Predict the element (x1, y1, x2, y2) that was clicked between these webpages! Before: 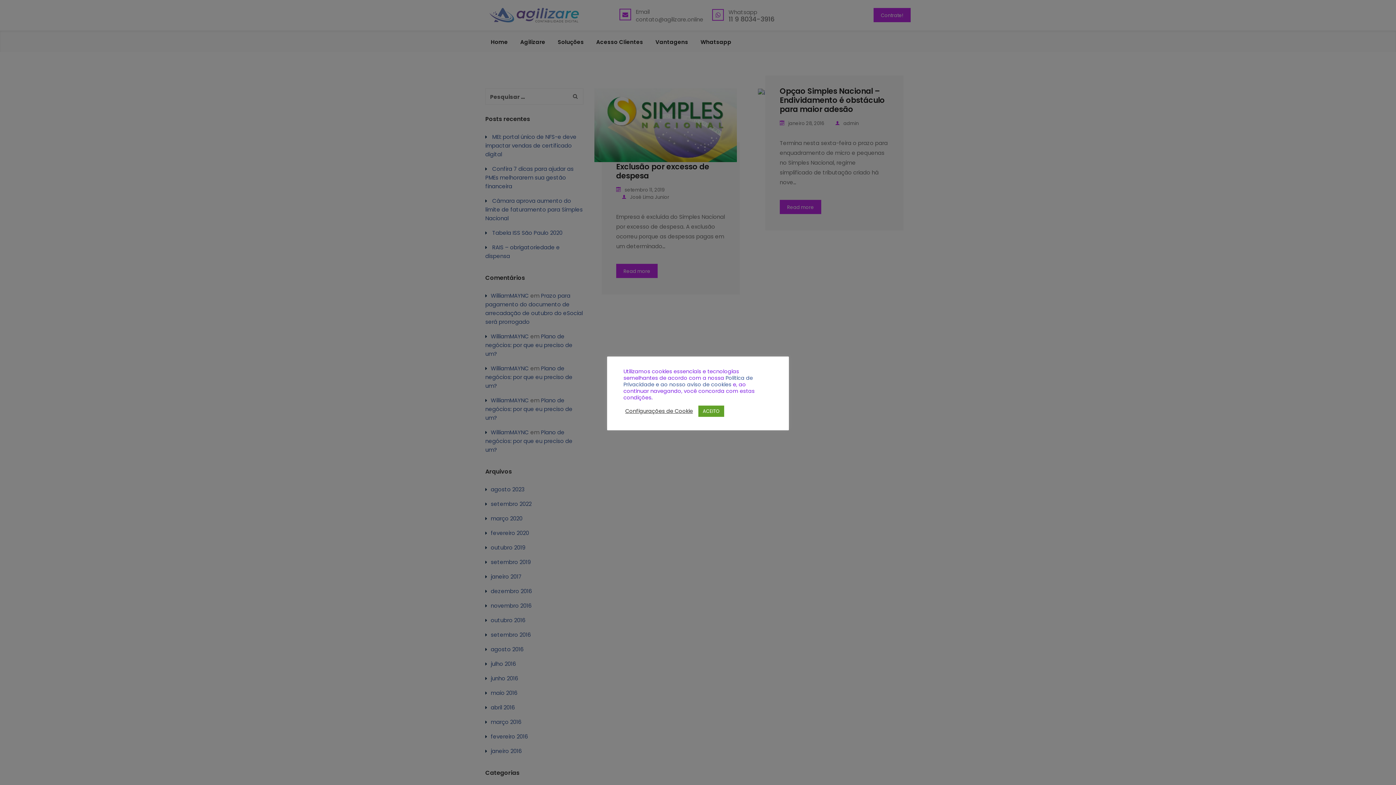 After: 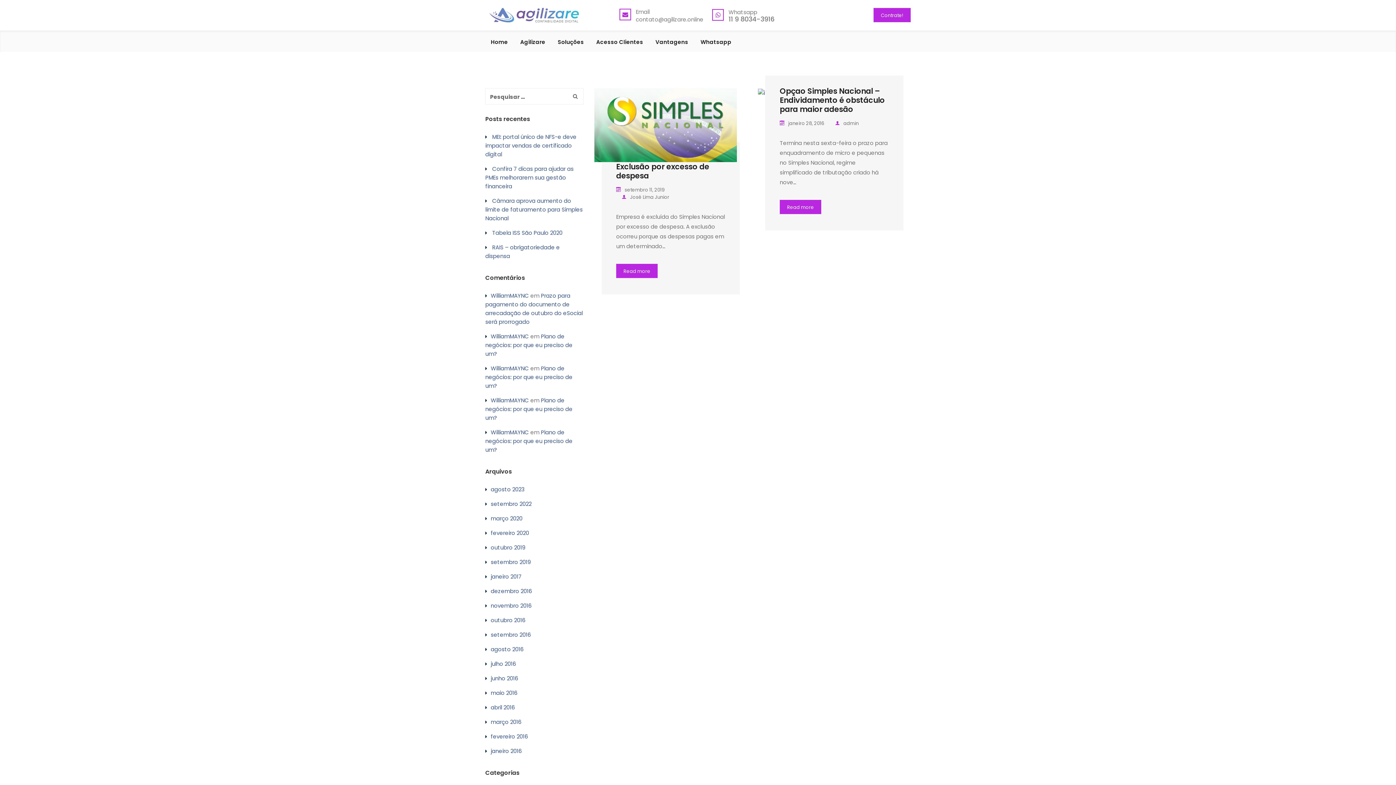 Action: bbox: (698, 405, 724, 416) label: ACEITO